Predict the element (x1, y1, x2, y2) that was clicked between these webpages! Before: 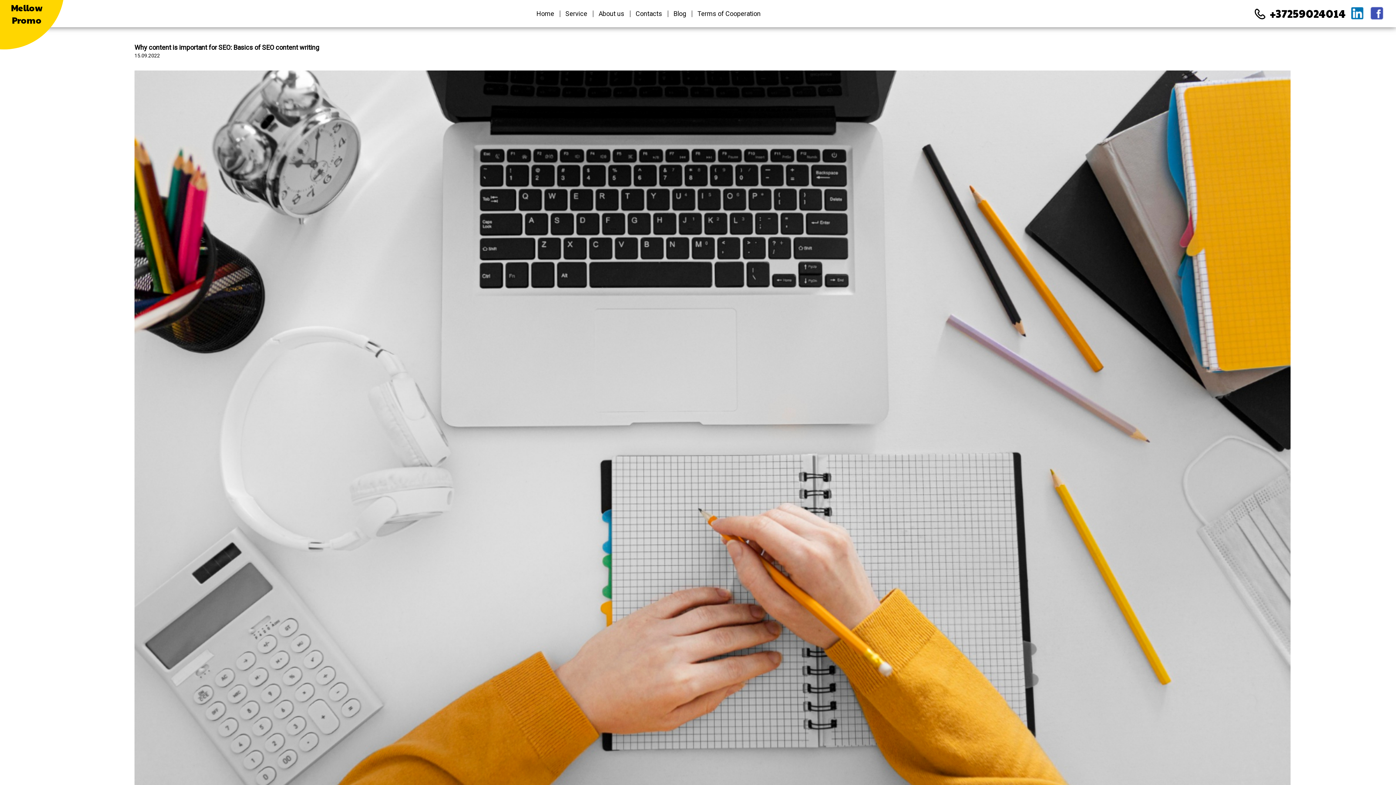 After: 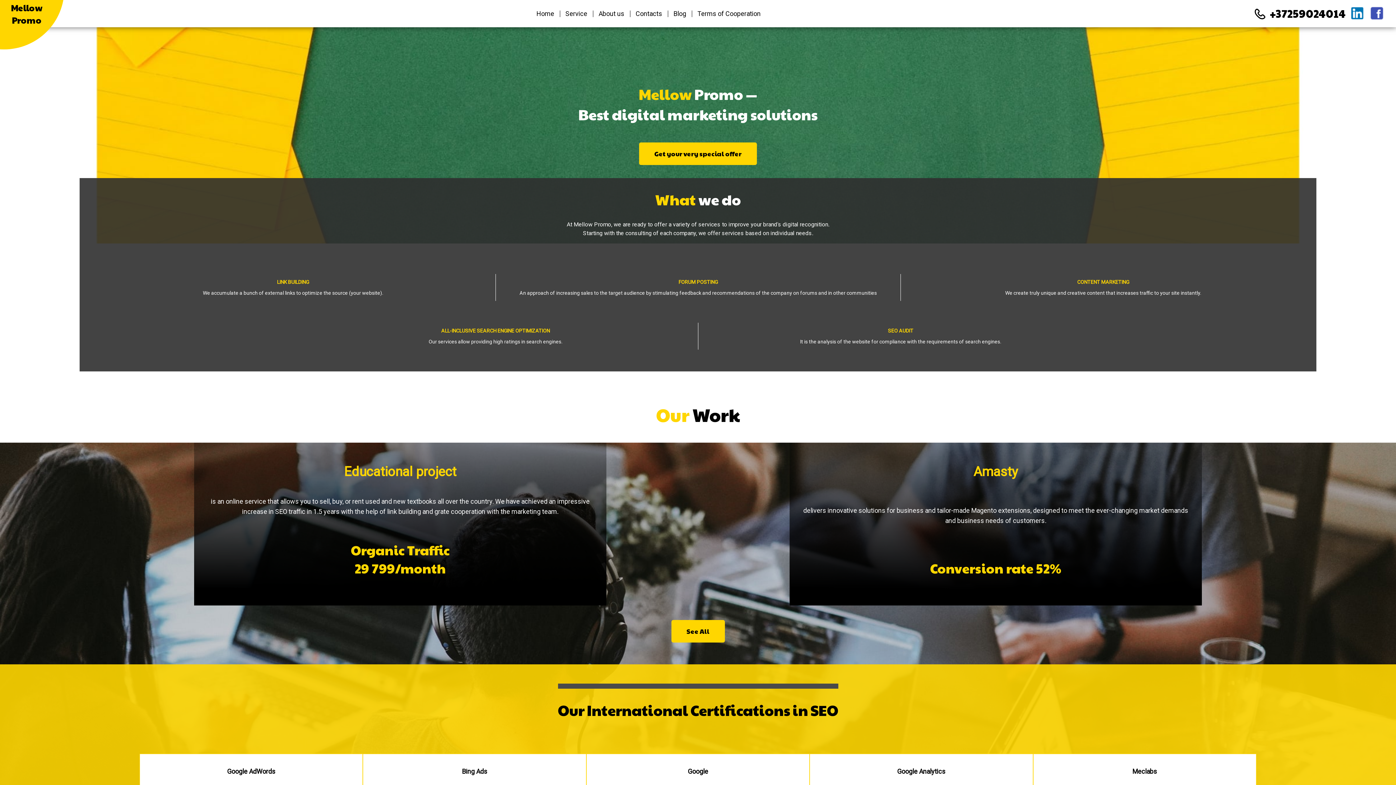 Action: label: Home bbox: (536, 10, 554, 16)